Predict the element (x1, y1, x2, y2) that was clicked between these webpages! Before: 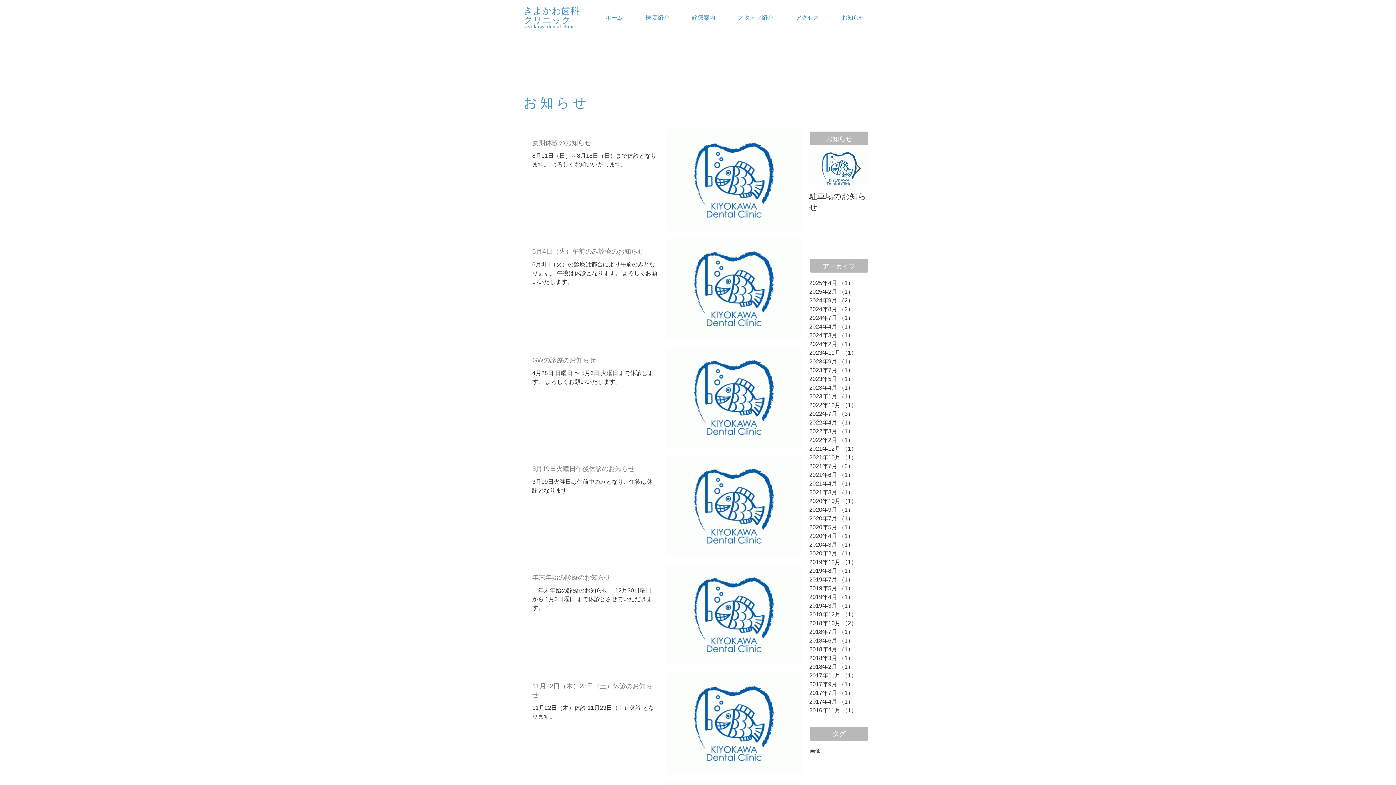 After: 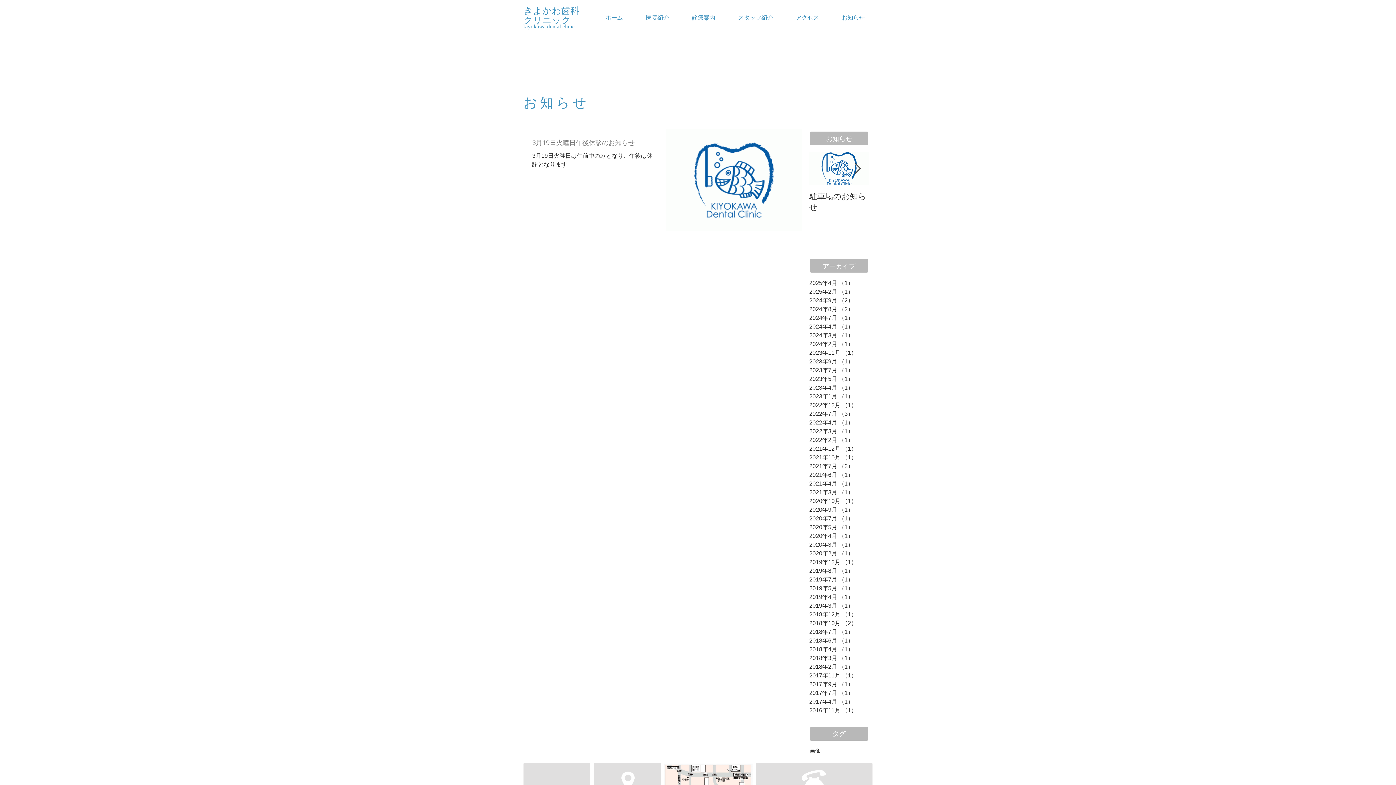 Action: label: 2019年3月 （1）
1件の記事 bbox: (809, 601, 869, 610)